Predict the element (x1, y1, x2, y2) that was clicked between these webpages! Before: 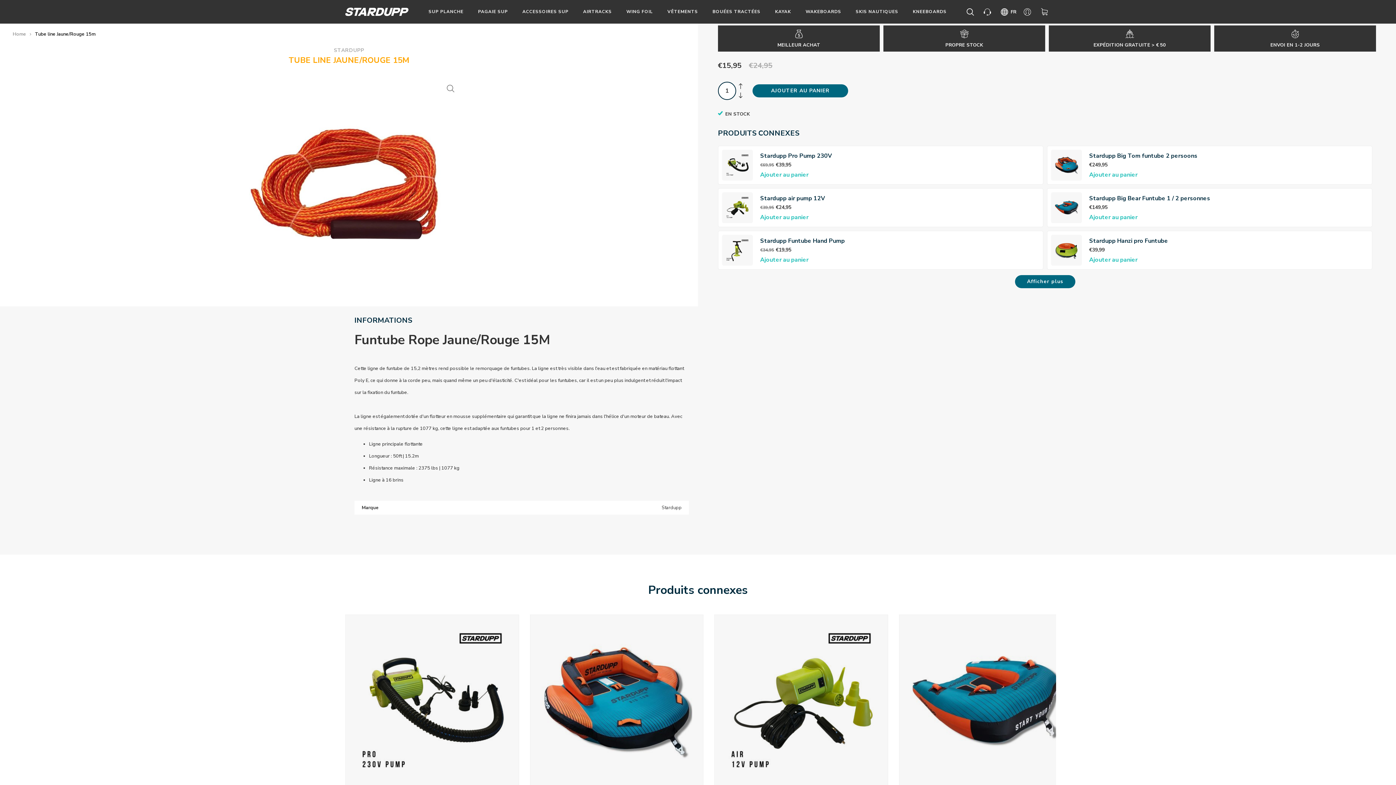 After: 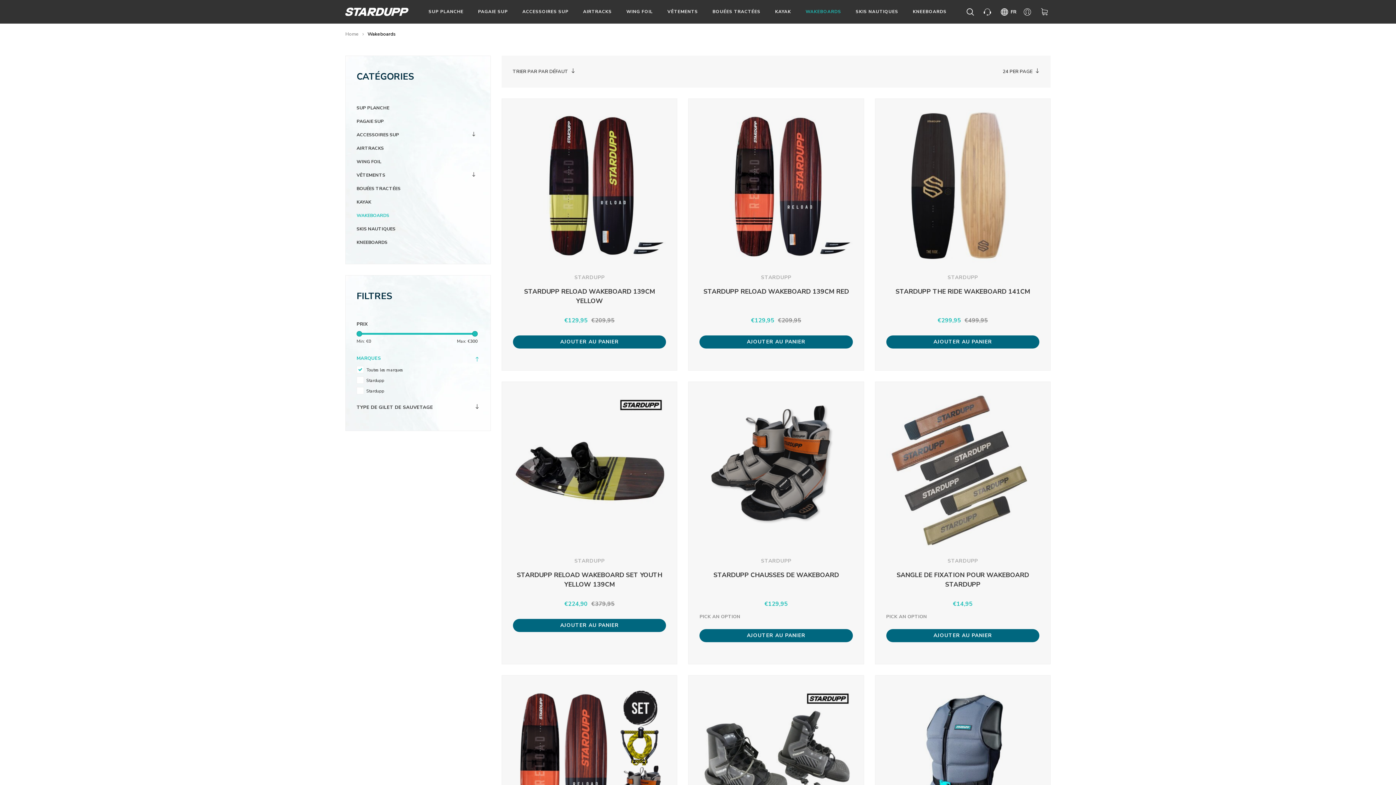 Action: label: WAKEBOARDS bbox: (805, 8, 841, 14)